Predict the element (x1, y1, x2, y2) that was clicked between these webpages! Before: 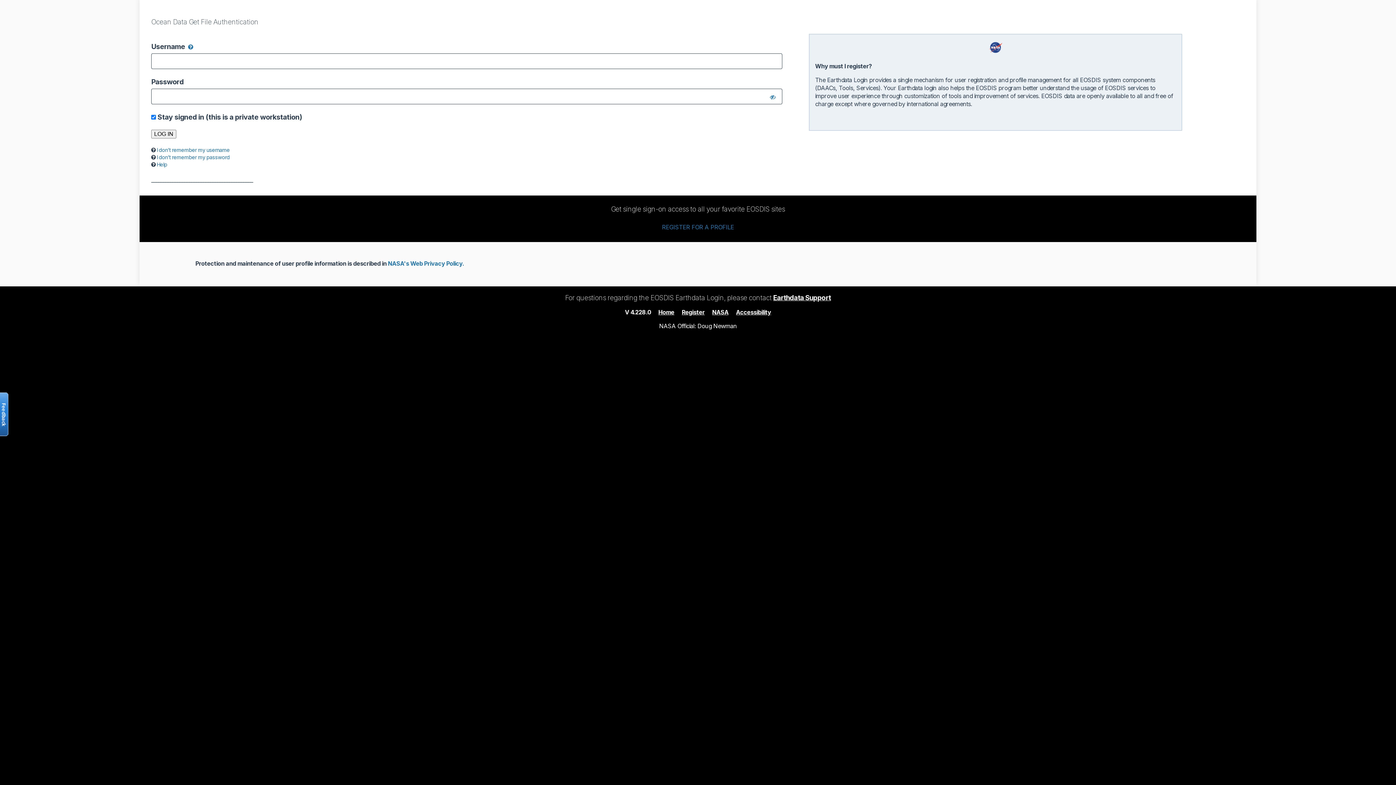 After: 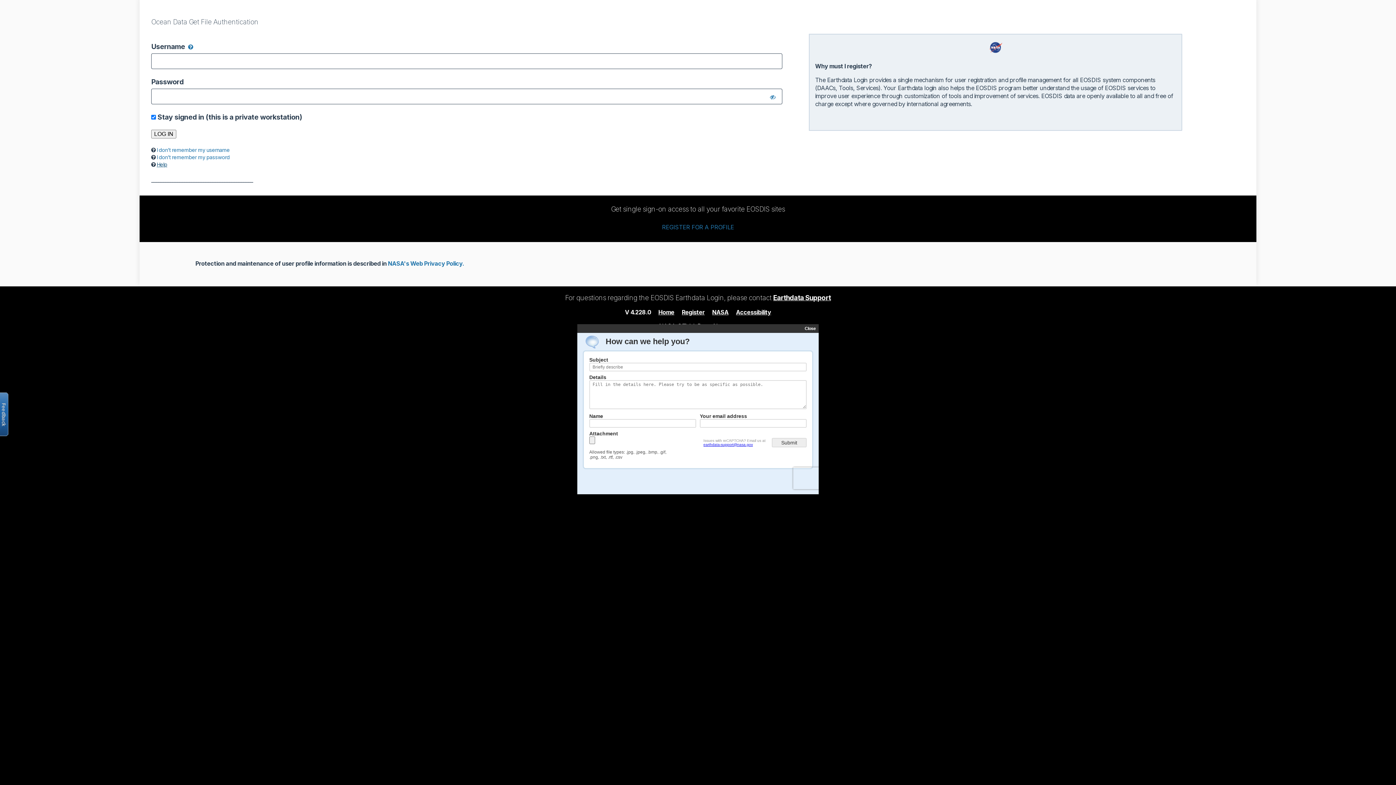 Action: label: Help bbox: (156, 161, 167, 167)